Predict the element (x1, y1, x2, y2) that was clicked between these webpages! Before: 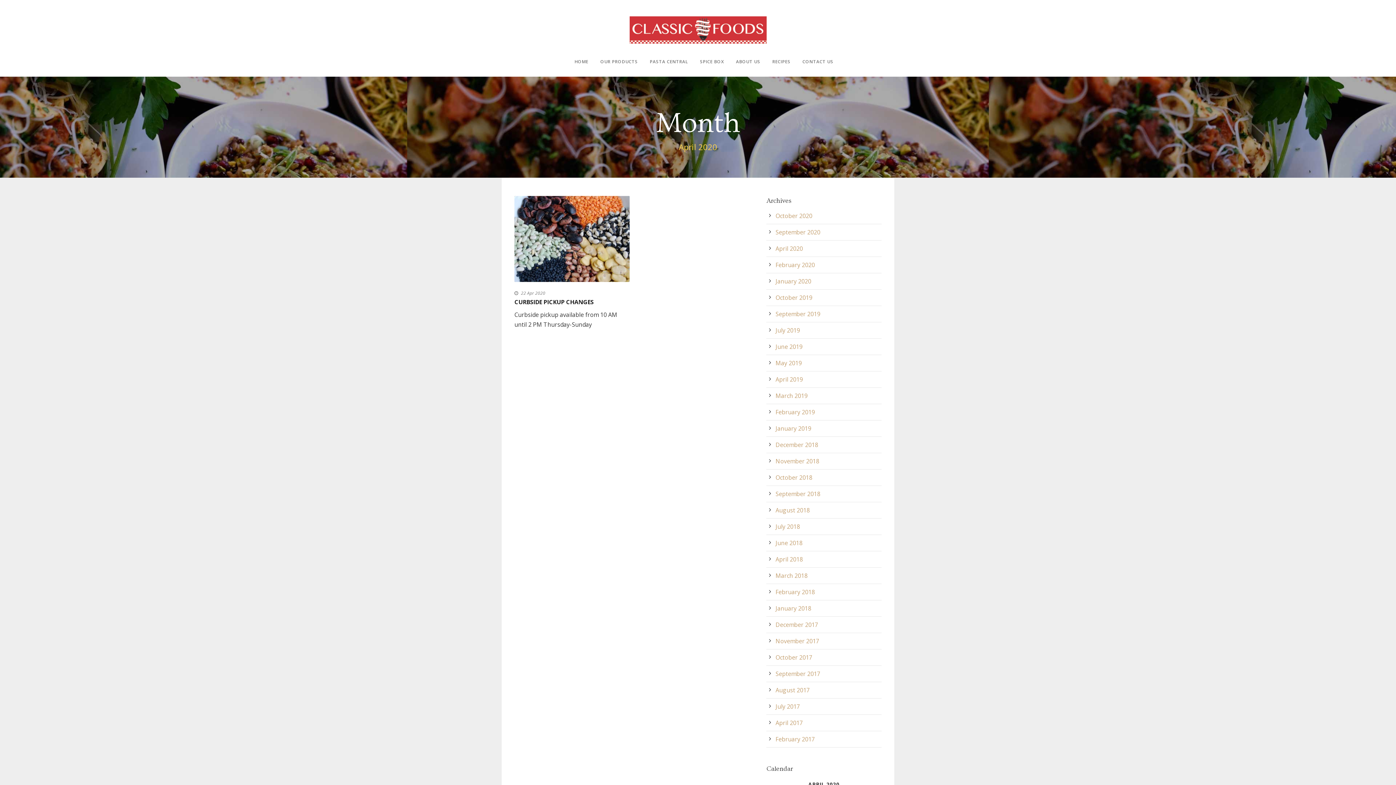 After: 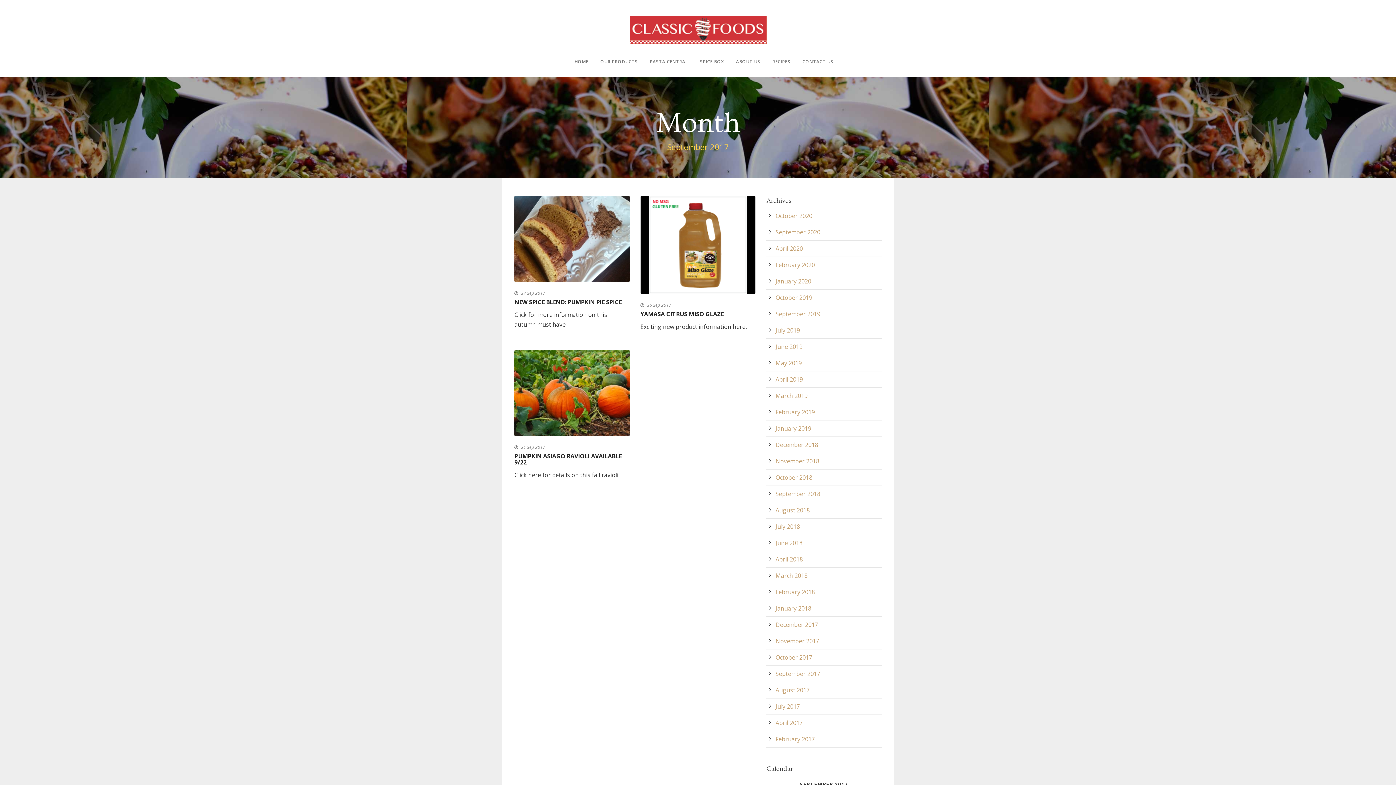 Action: label: September 2017 bbox: (775, 670, 820, 678)